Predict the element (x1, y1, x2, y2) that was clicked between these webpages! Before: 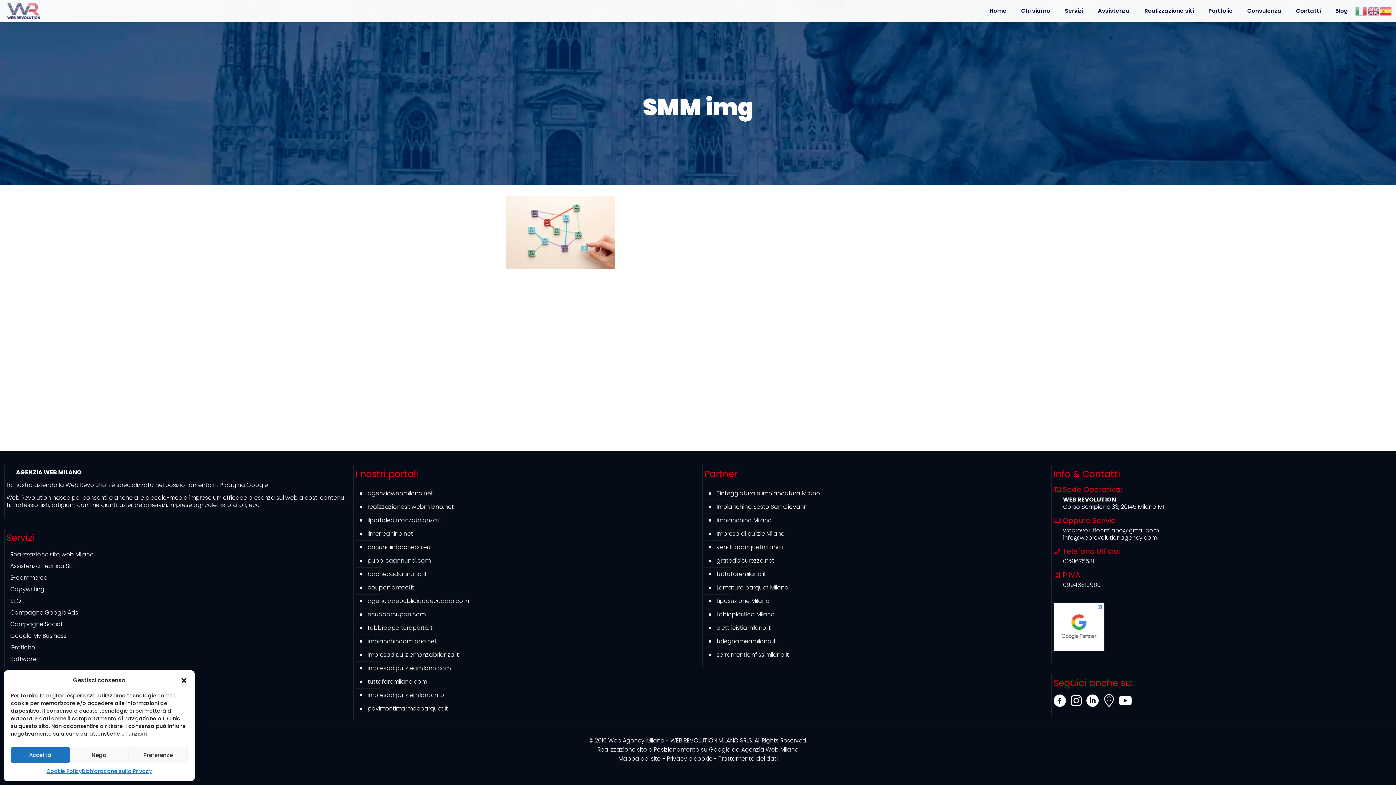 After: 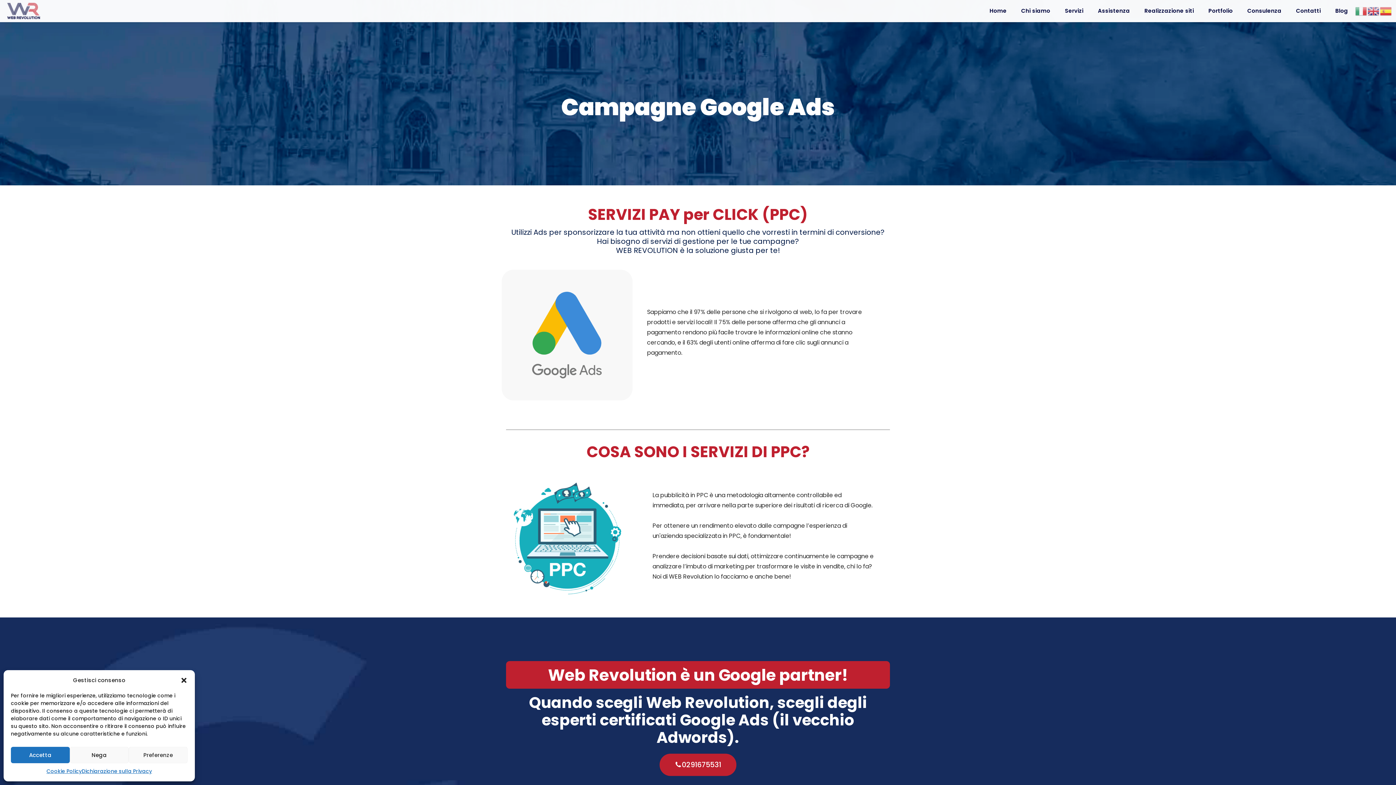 Action: label: Campagne Google Ads bbox: (10, 608, 78, 617)